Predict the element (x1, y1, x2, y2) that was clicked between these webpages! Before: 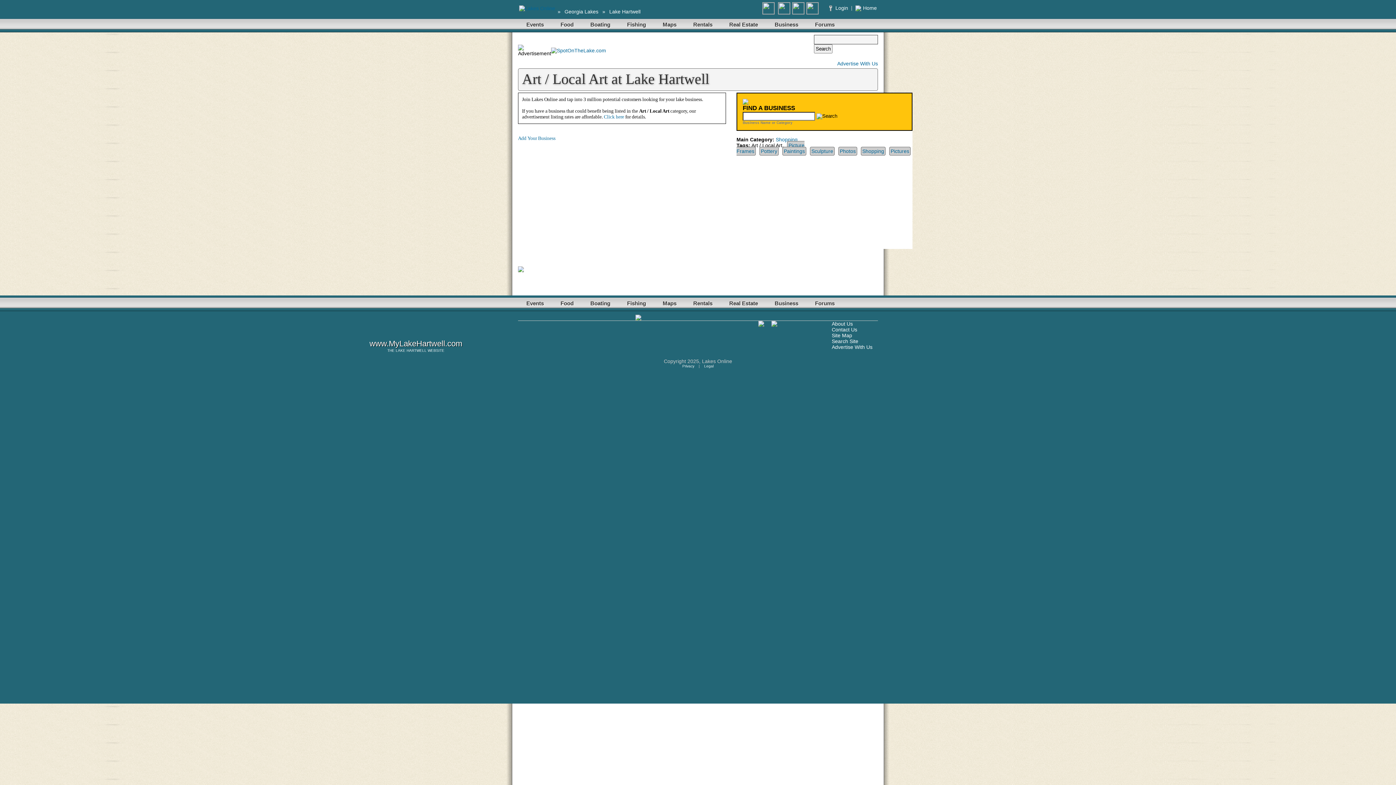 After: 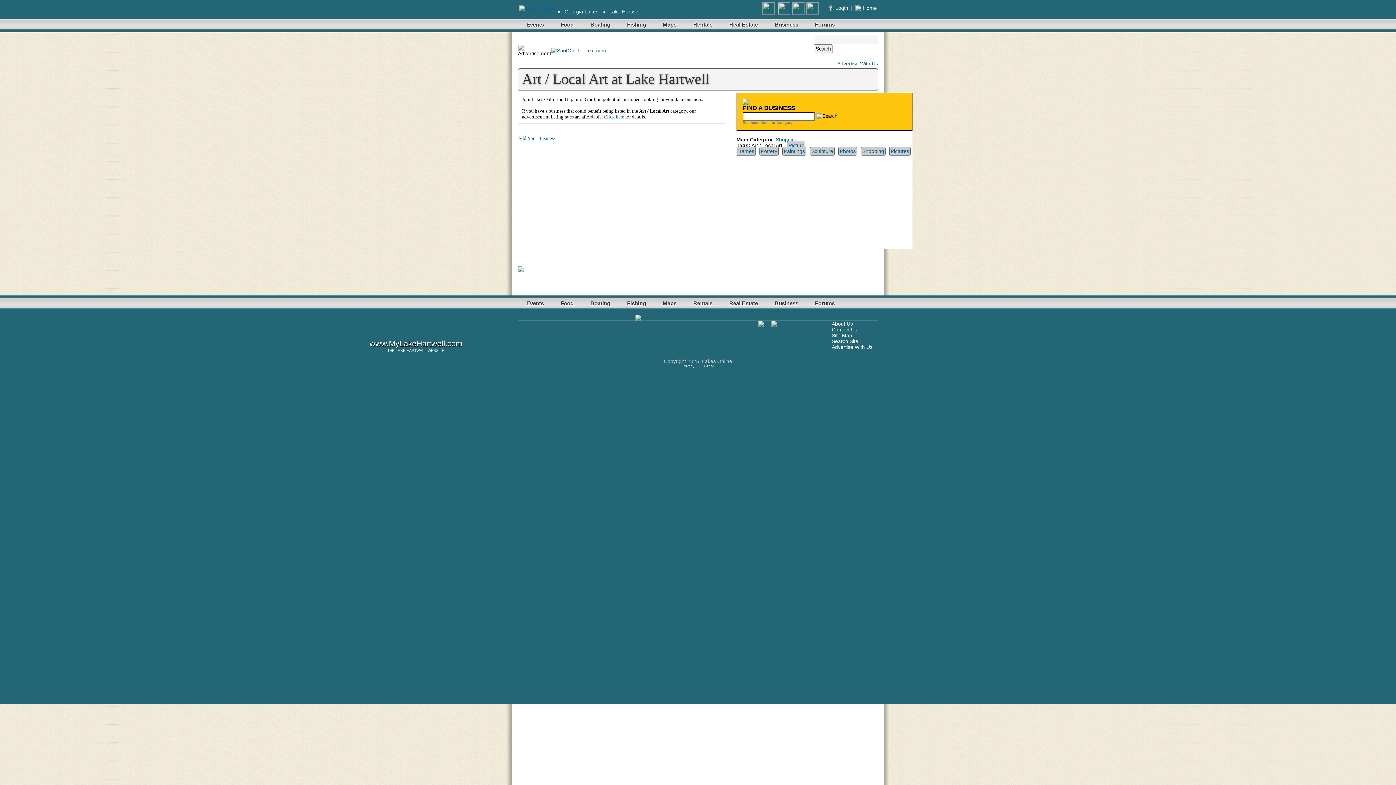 Action: bbox: (889, 146, 910, 155) label: Pictures